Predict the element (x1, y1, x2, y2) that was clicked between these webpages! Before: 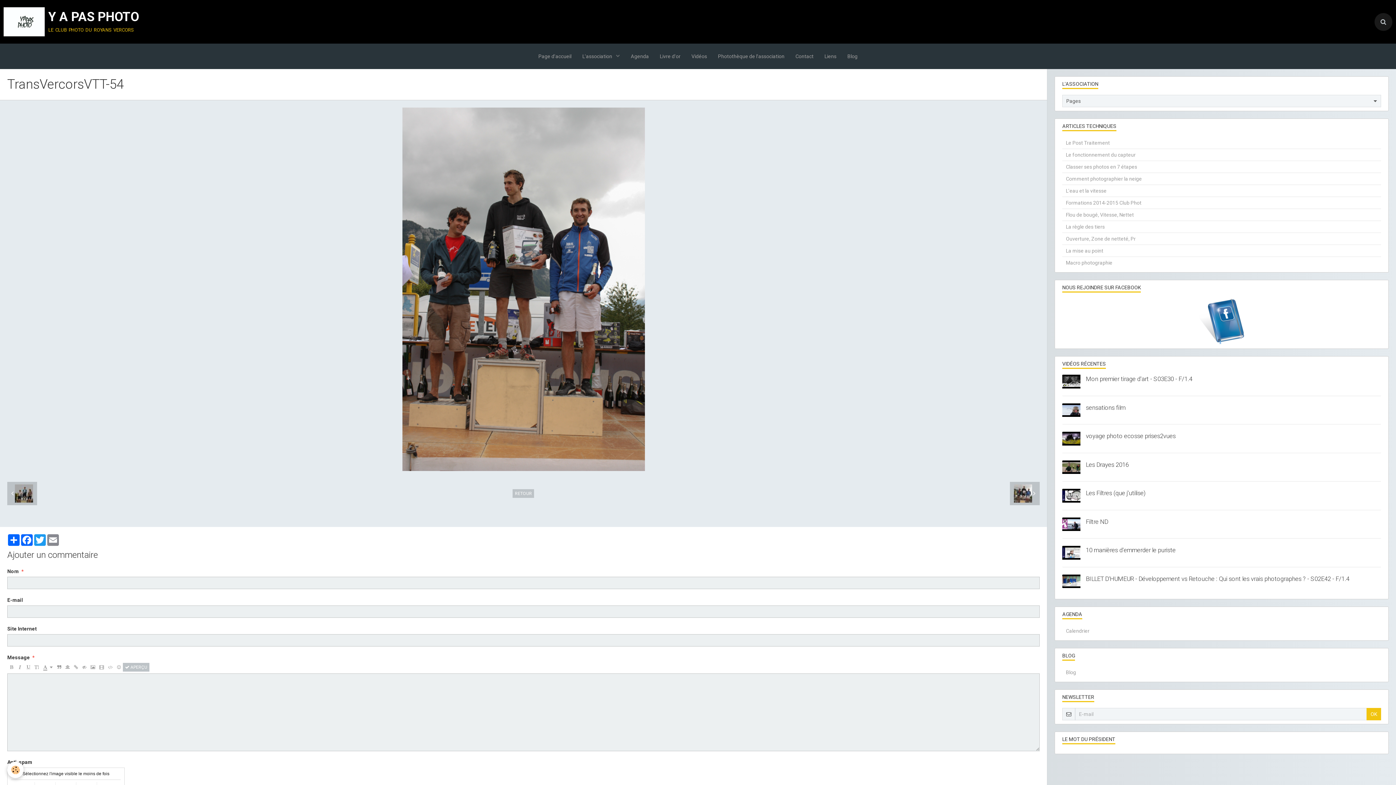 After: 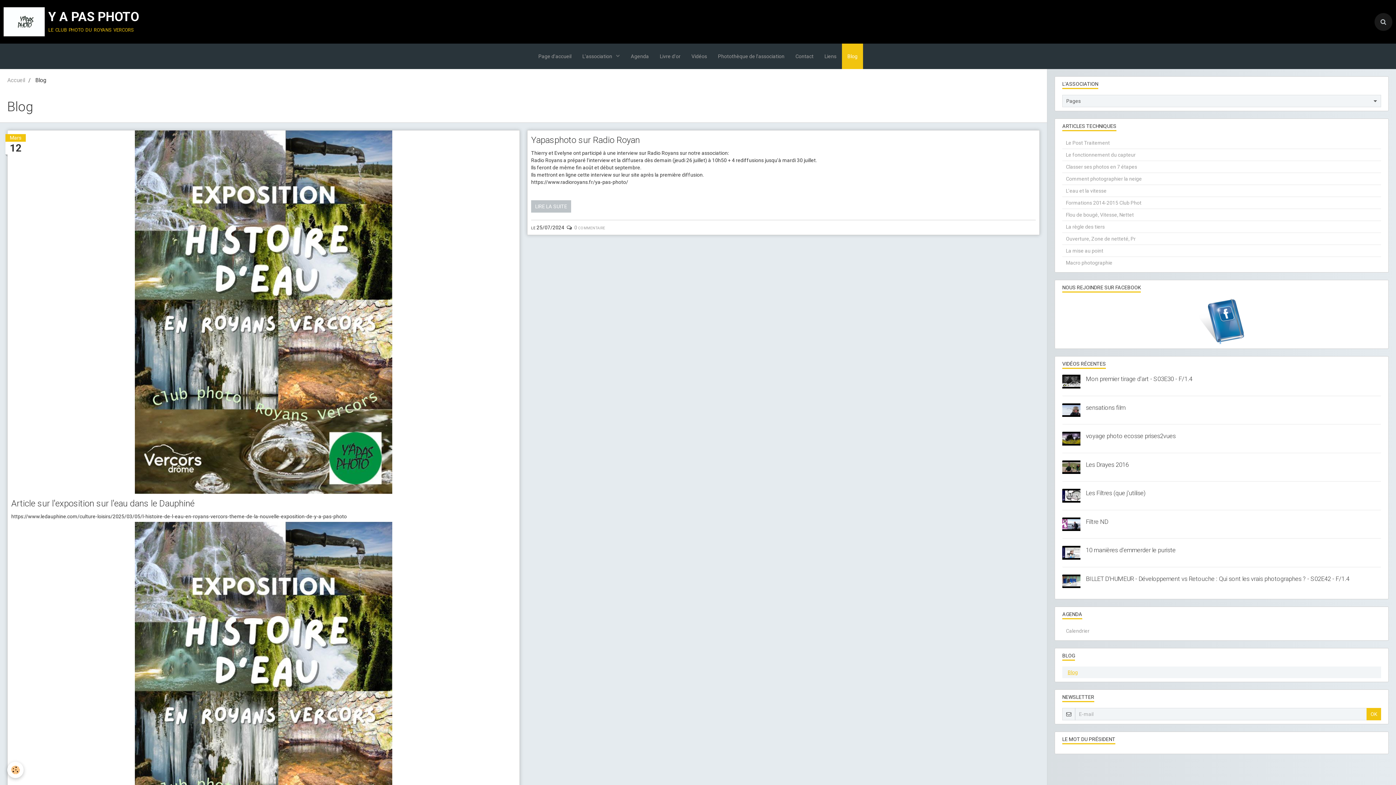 Action: bbox: (1062, 666, 1381, 678) label: Blog